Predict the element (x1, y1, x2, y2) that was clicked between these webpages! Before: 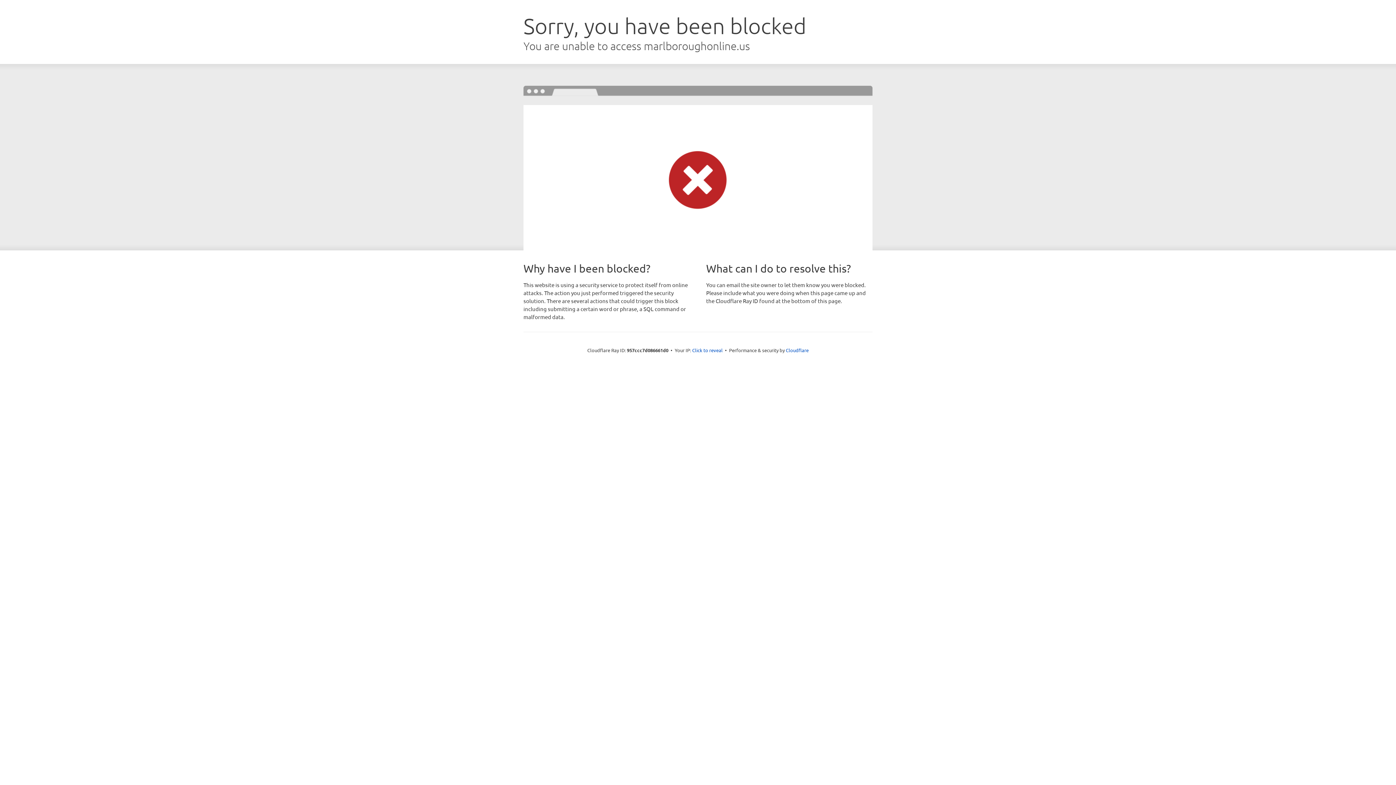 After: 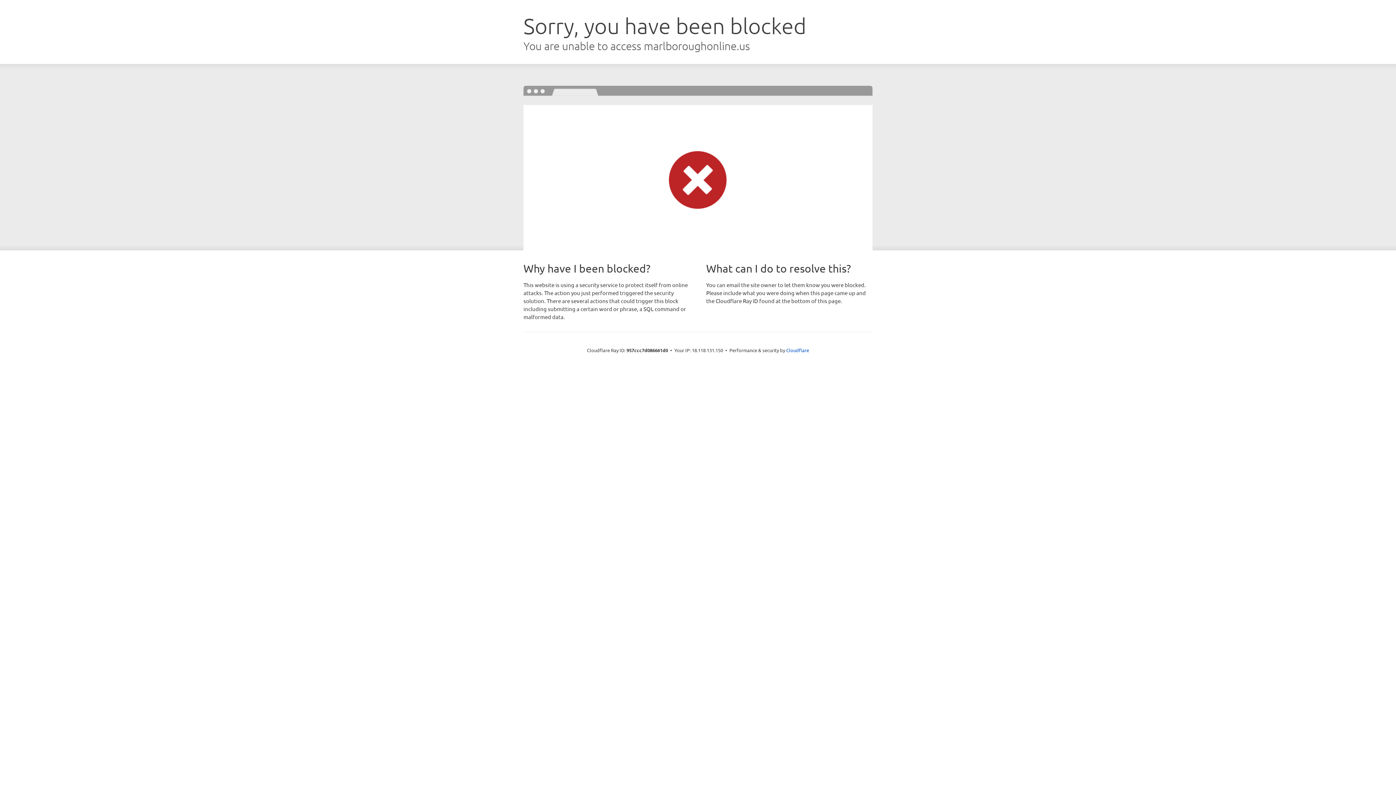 Action: label: Click to reveal bbox: (692, 346, 722, 353)